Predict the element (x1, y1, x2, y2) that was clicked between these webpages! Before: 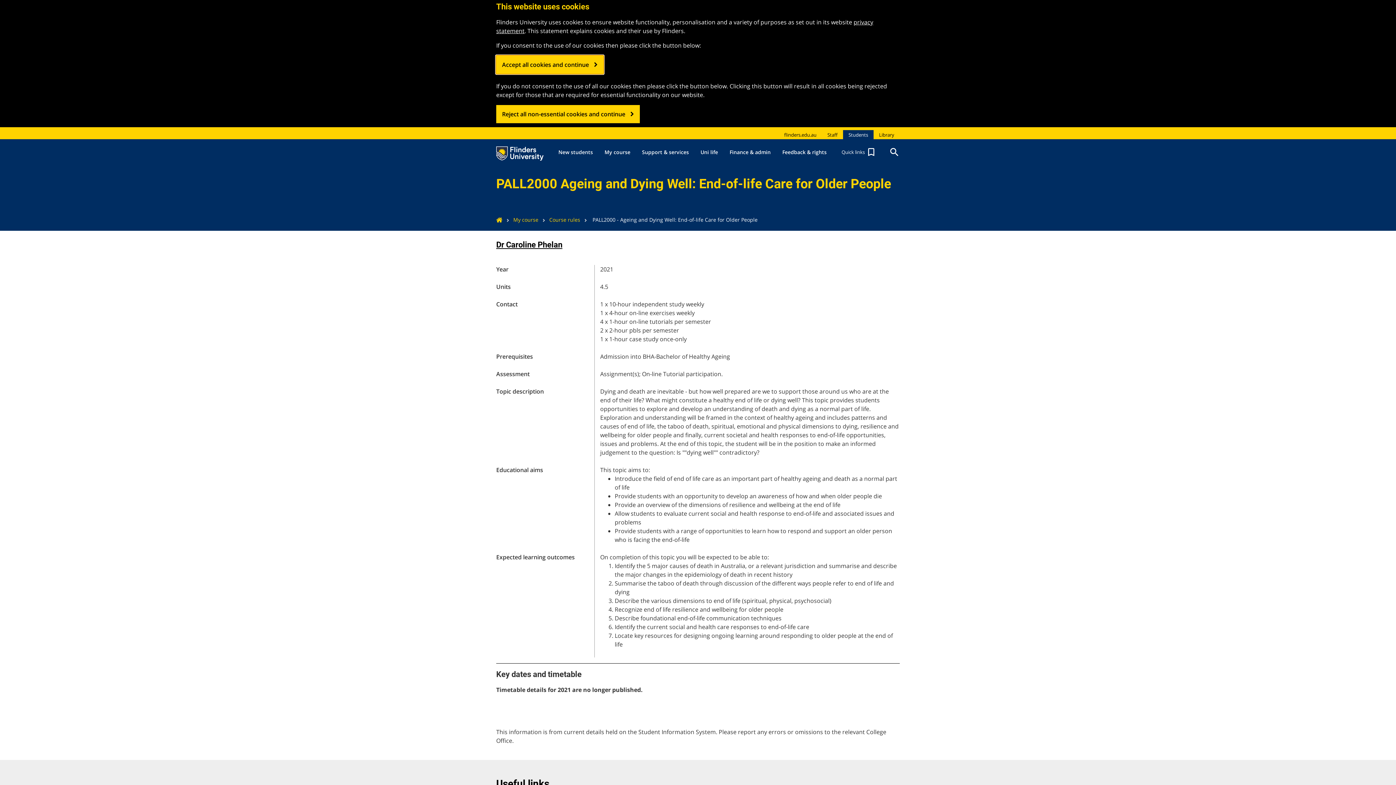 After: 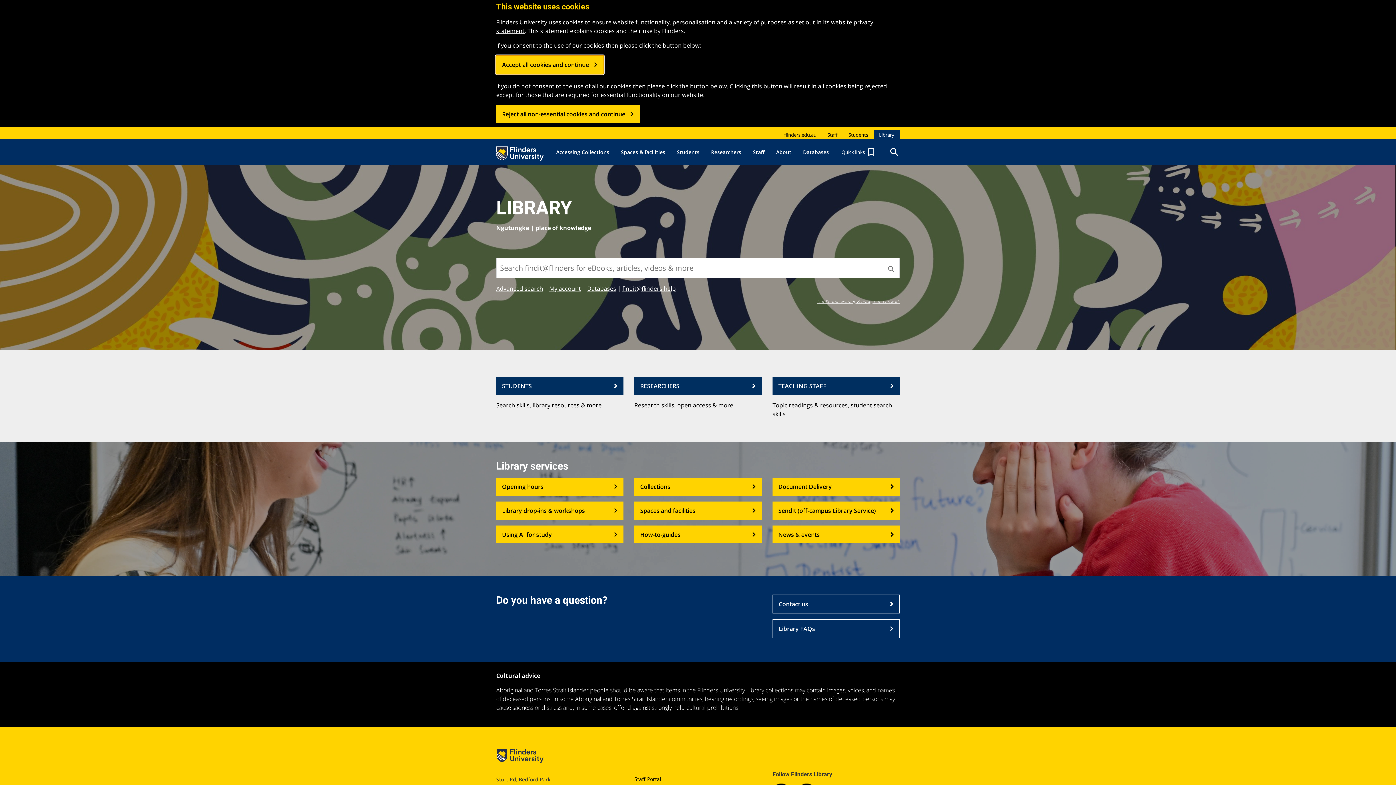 Action: bbox: (879, 130, 894, 139) label: Library